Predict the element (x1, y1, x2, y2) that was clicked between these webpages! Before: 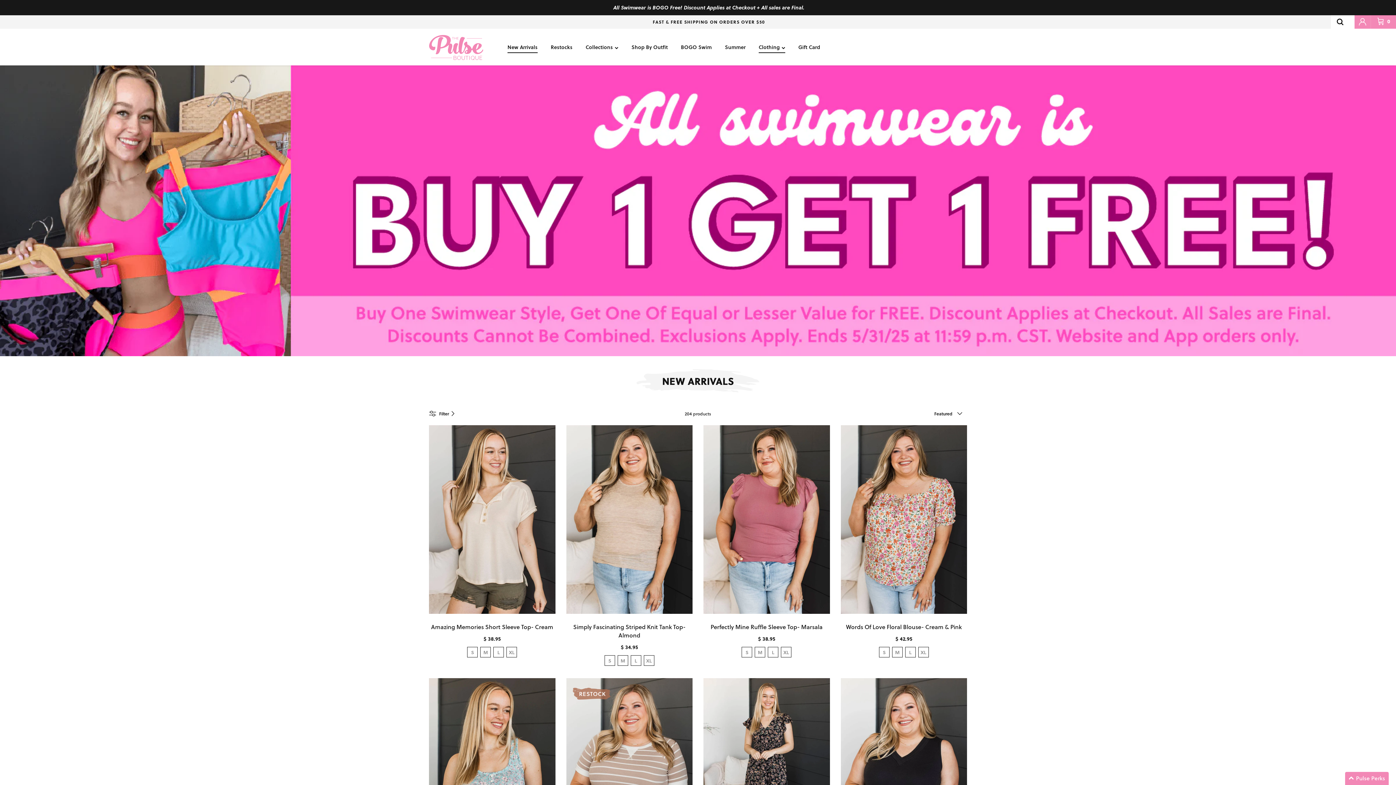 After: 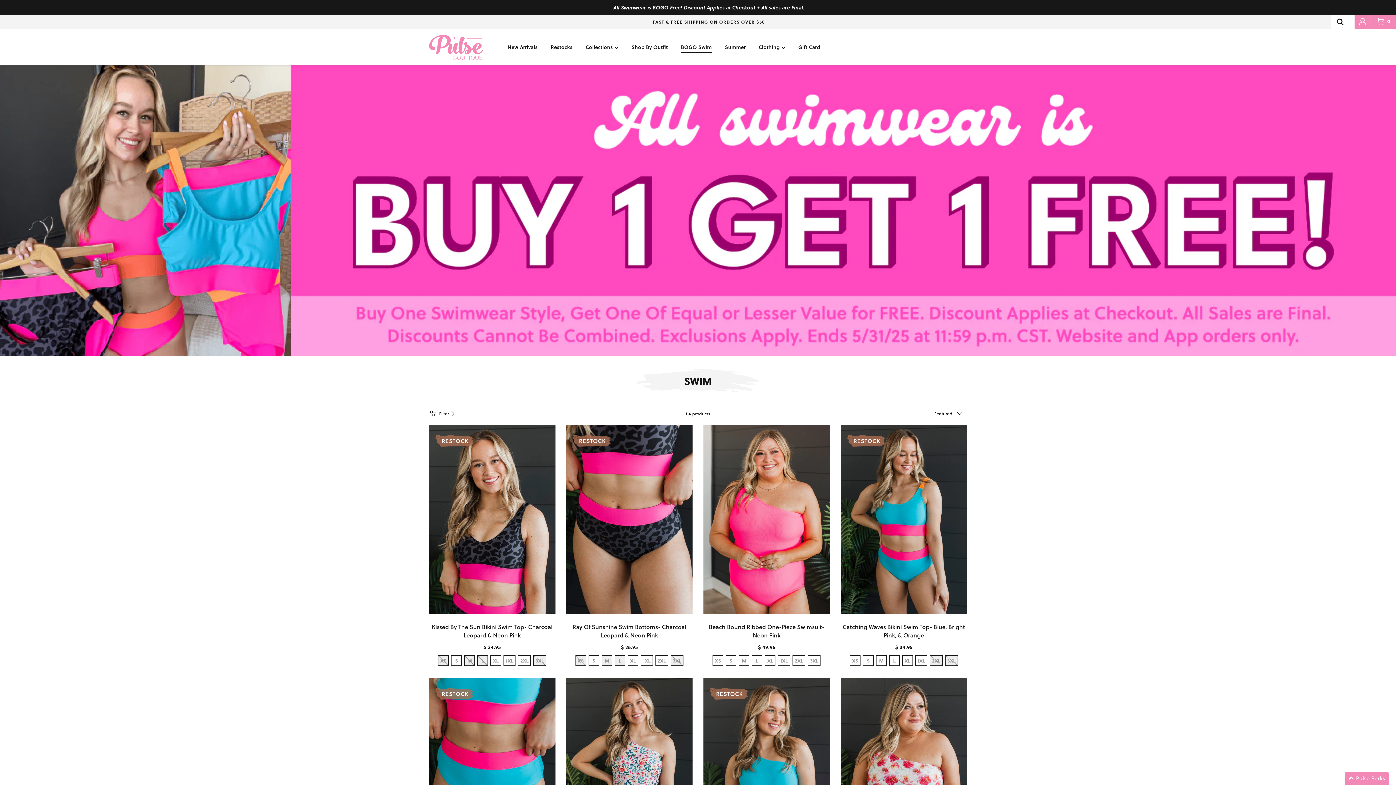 Action: label: BOGO Swim bbox: (674, 35, 718, 58)